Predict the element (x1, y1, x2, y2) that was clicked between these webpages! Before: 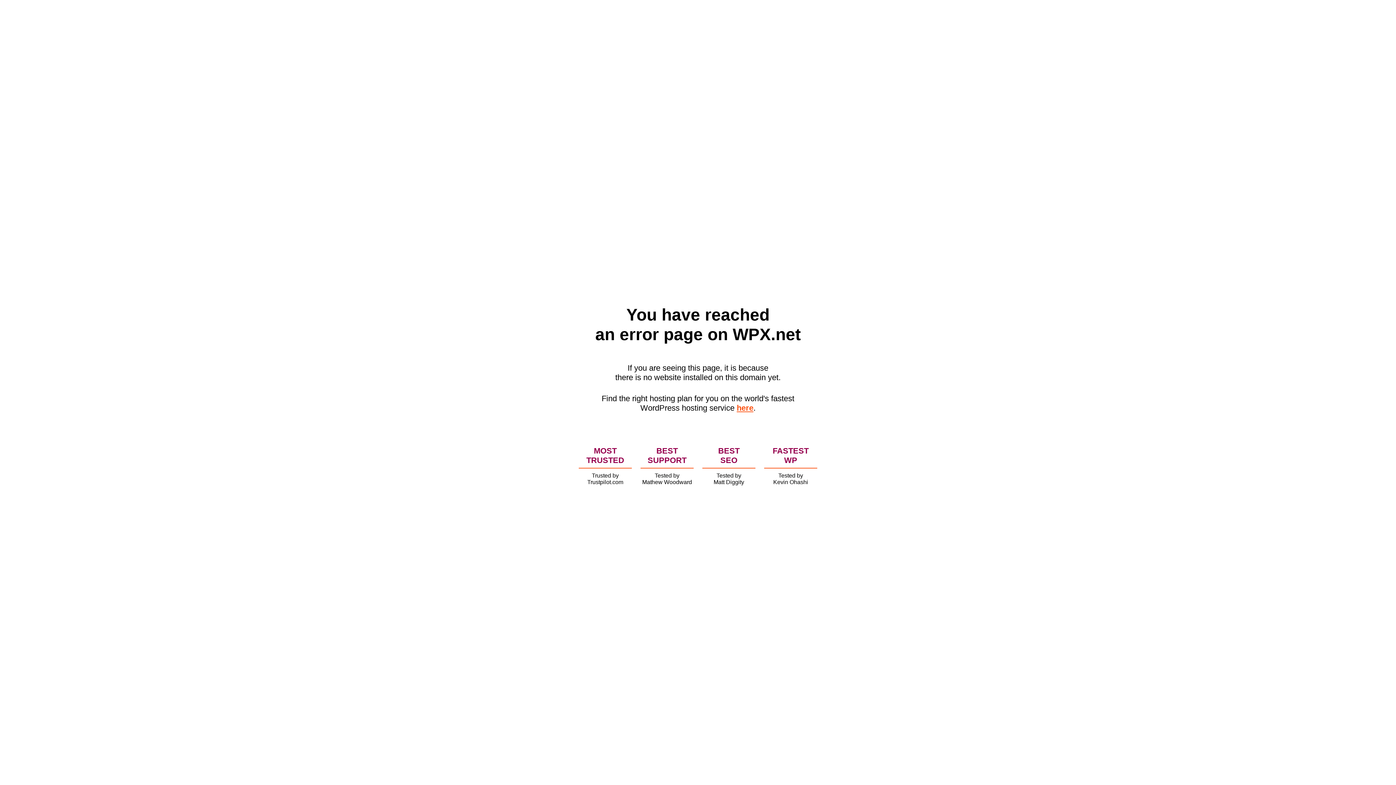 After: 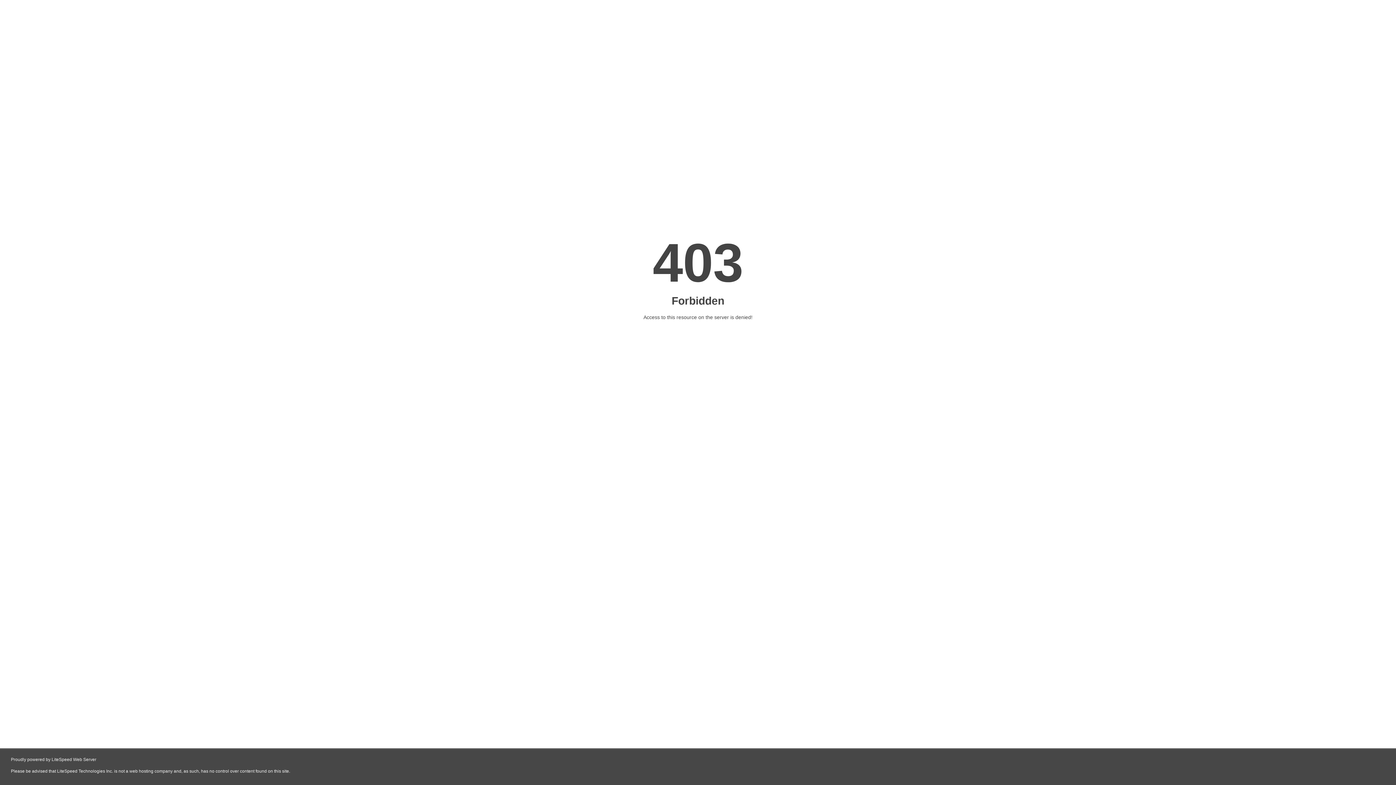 Action: label: here bbox: (736, 403, 753, 412)